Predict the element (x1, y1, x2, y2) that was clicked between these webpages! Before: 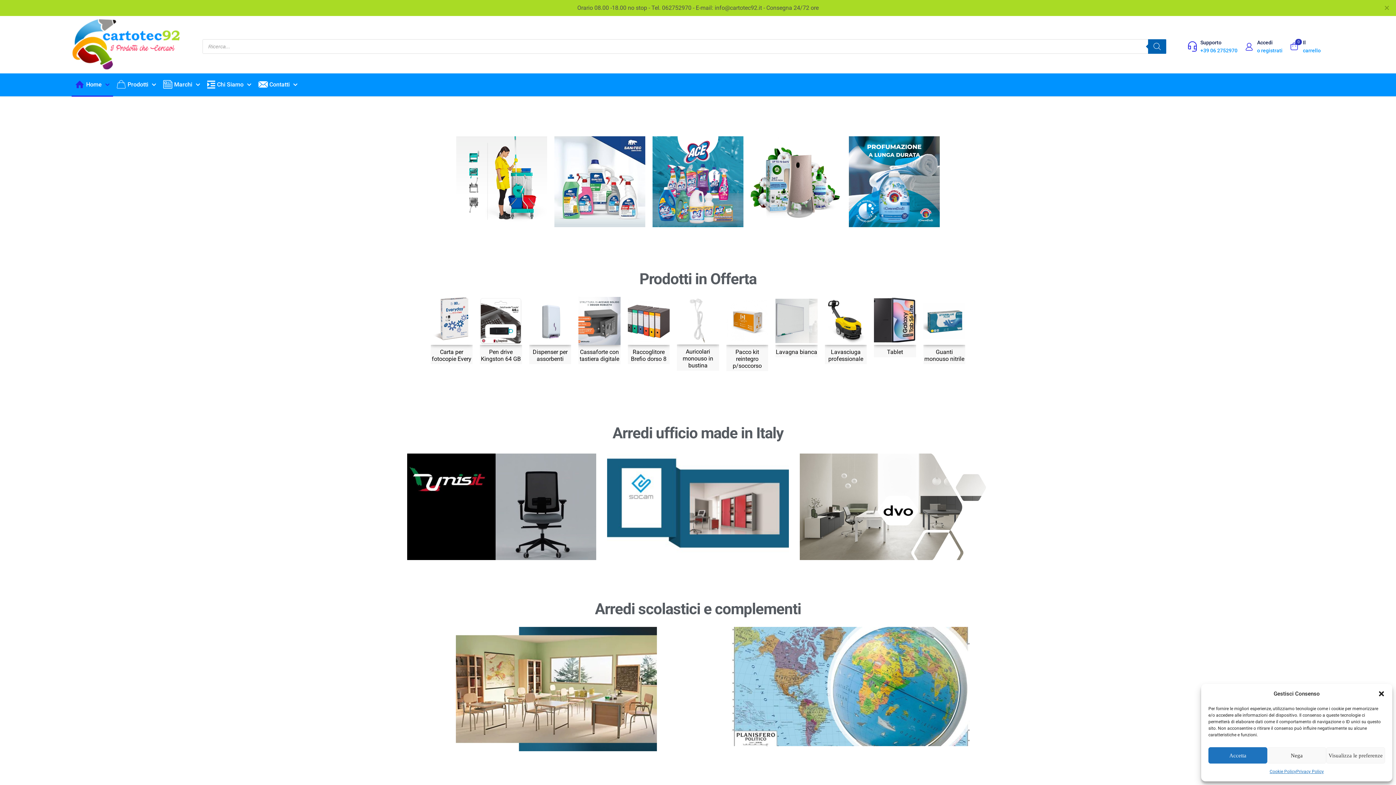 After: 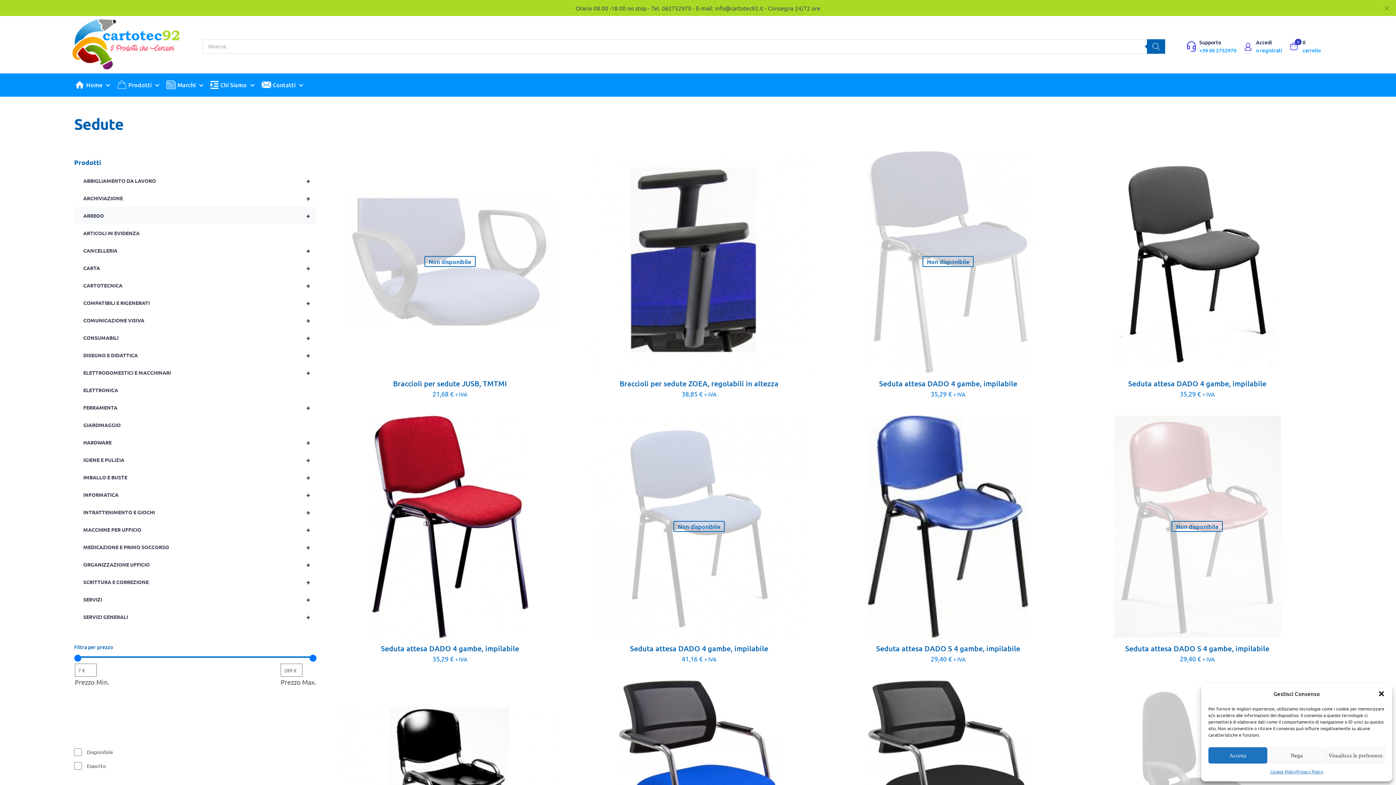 Action: bbox: (407, 453, 596, 560)